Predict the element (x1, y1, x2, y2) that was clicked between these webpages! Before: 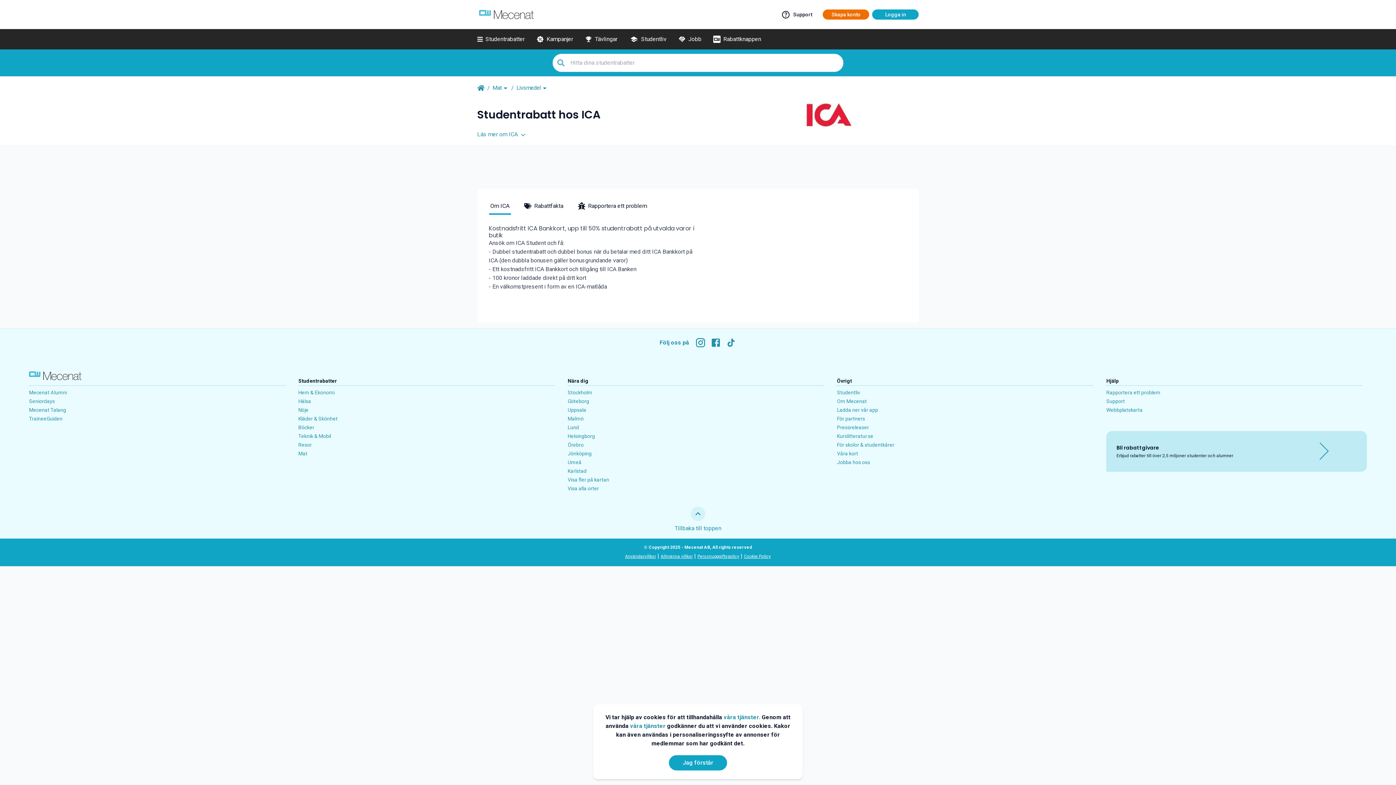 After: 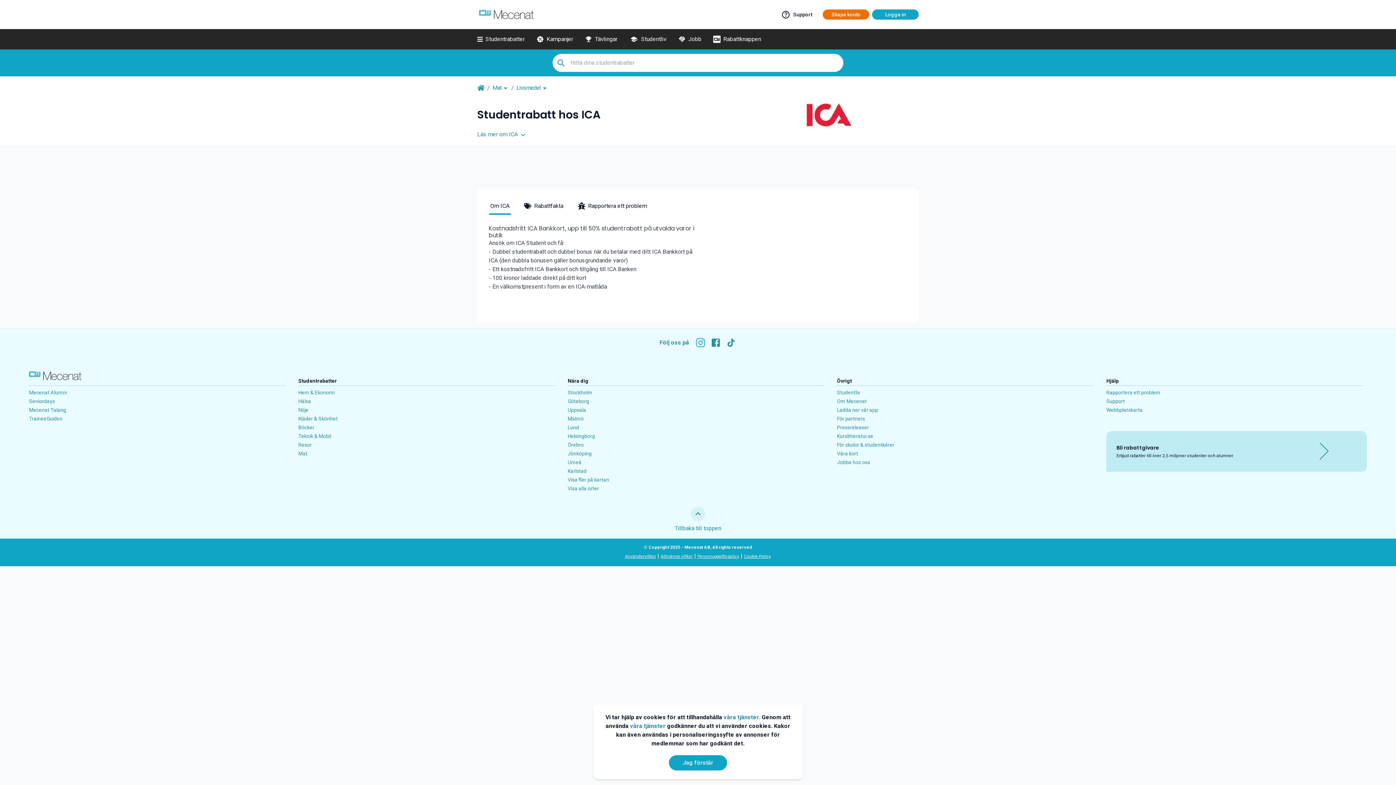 Action: label: Social Media bbox: (695, 337, 706, 348)